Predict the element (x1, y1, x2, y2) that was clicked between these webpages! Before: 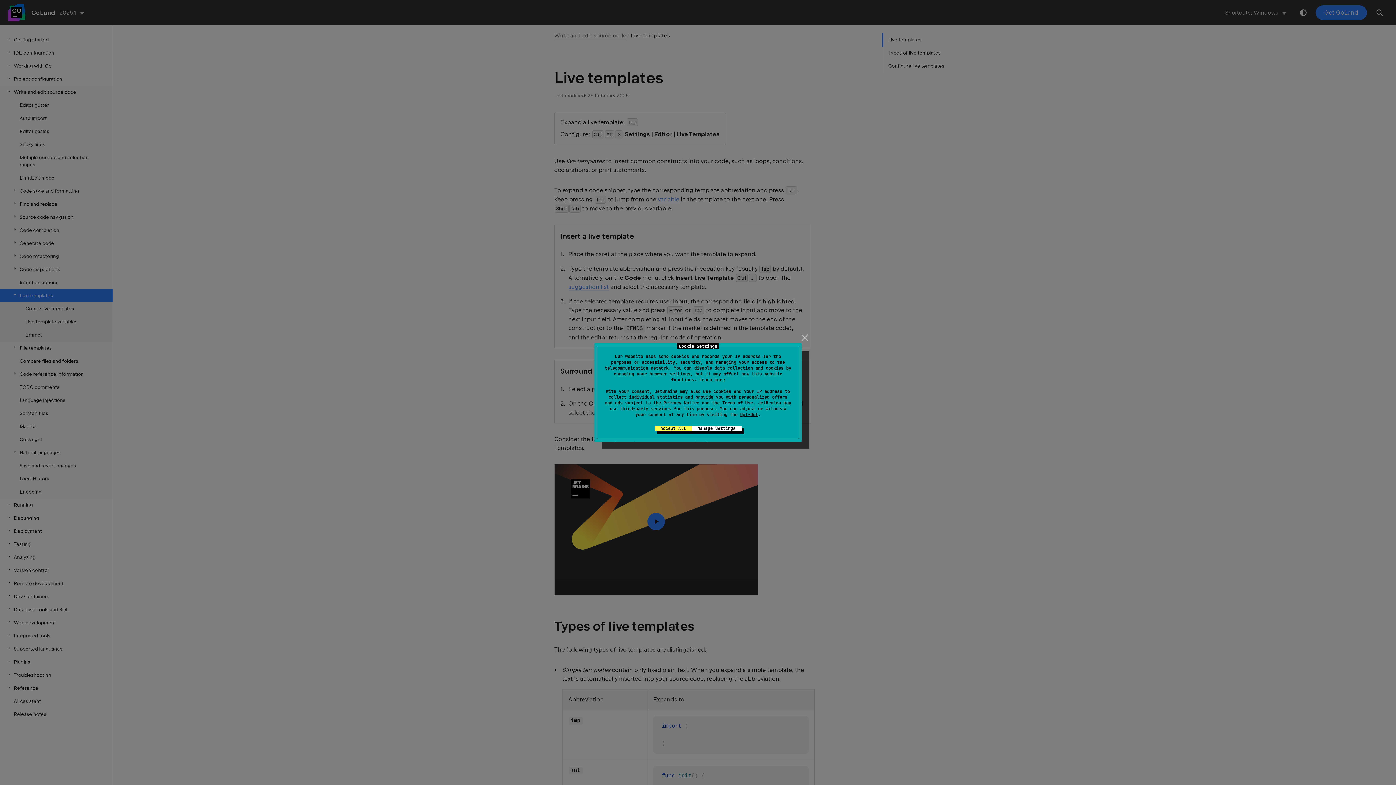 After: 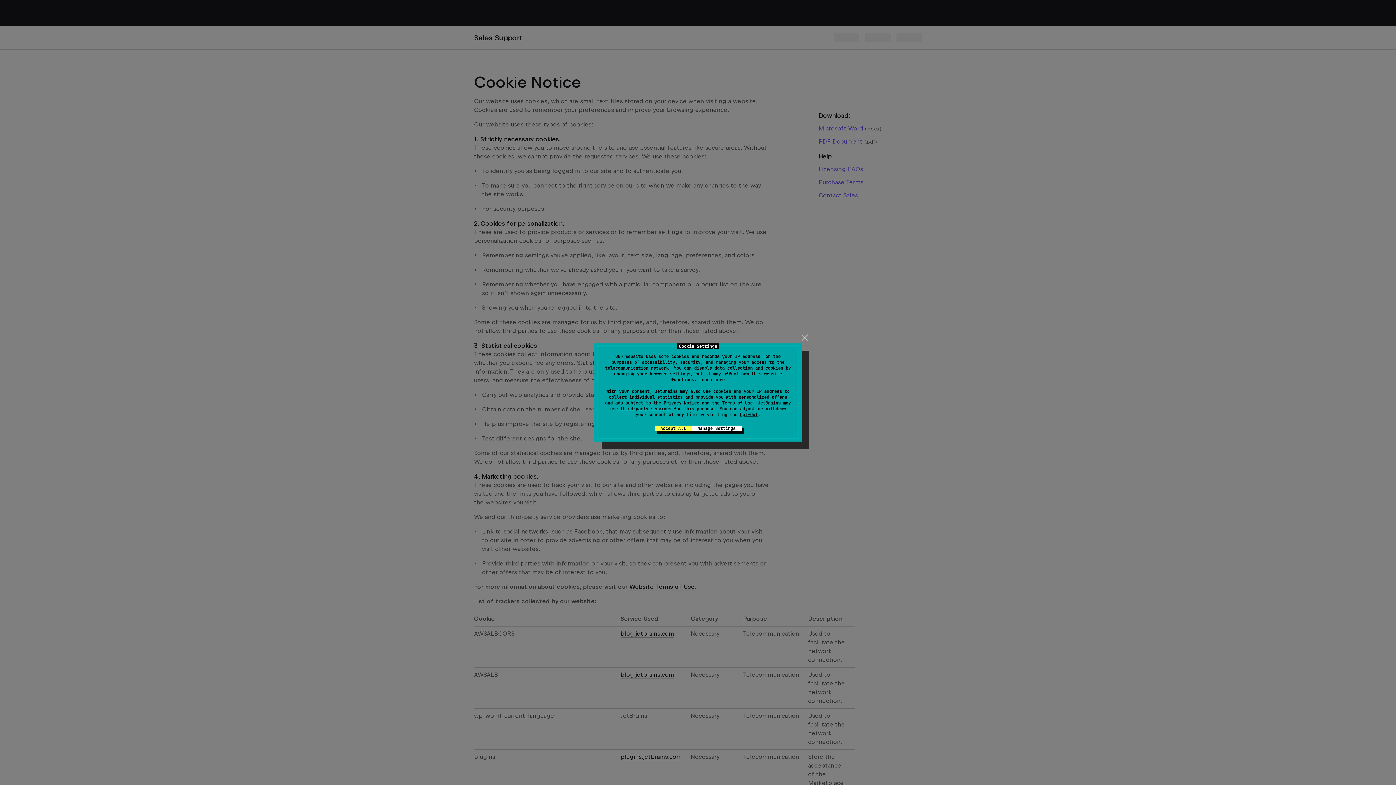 Action: label: Learn more bbox: (699, 377, 725, 382)